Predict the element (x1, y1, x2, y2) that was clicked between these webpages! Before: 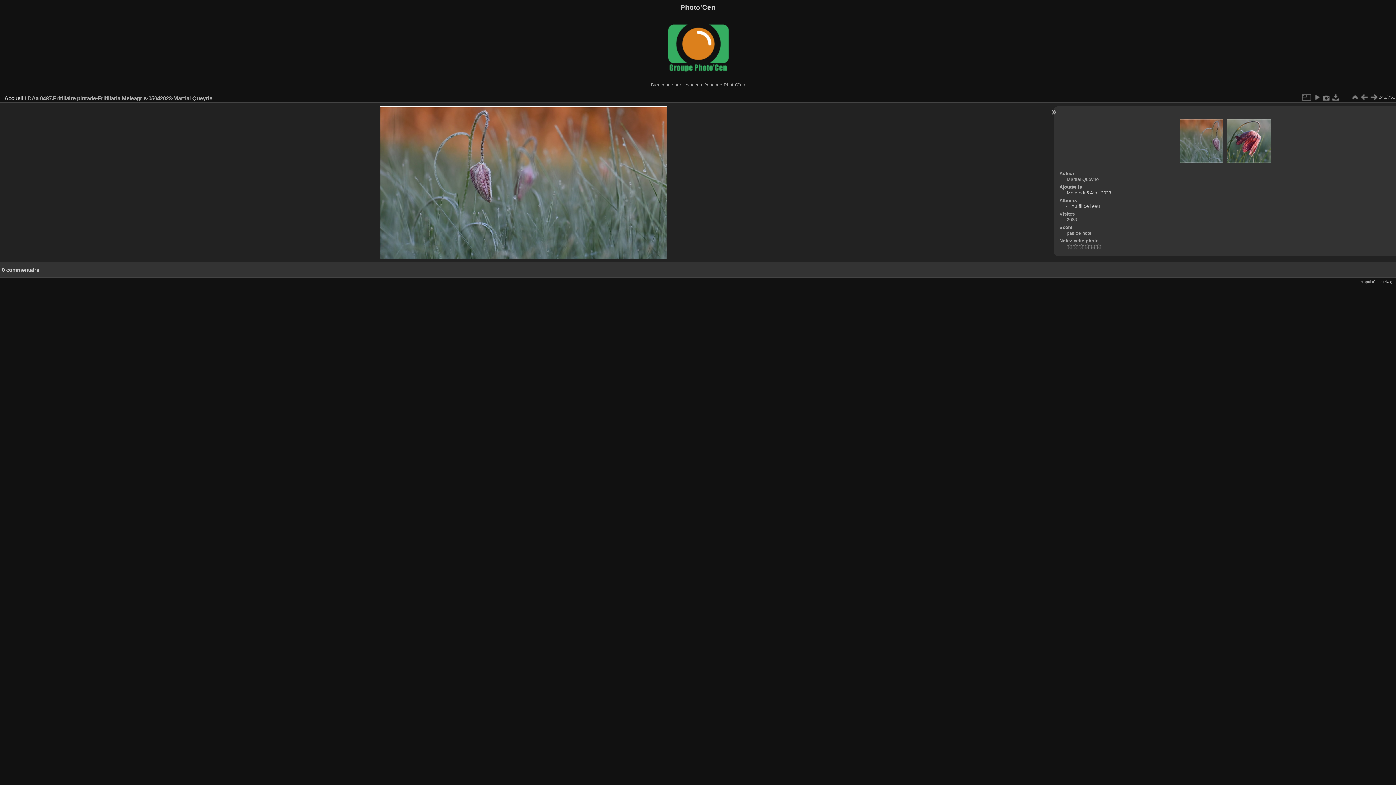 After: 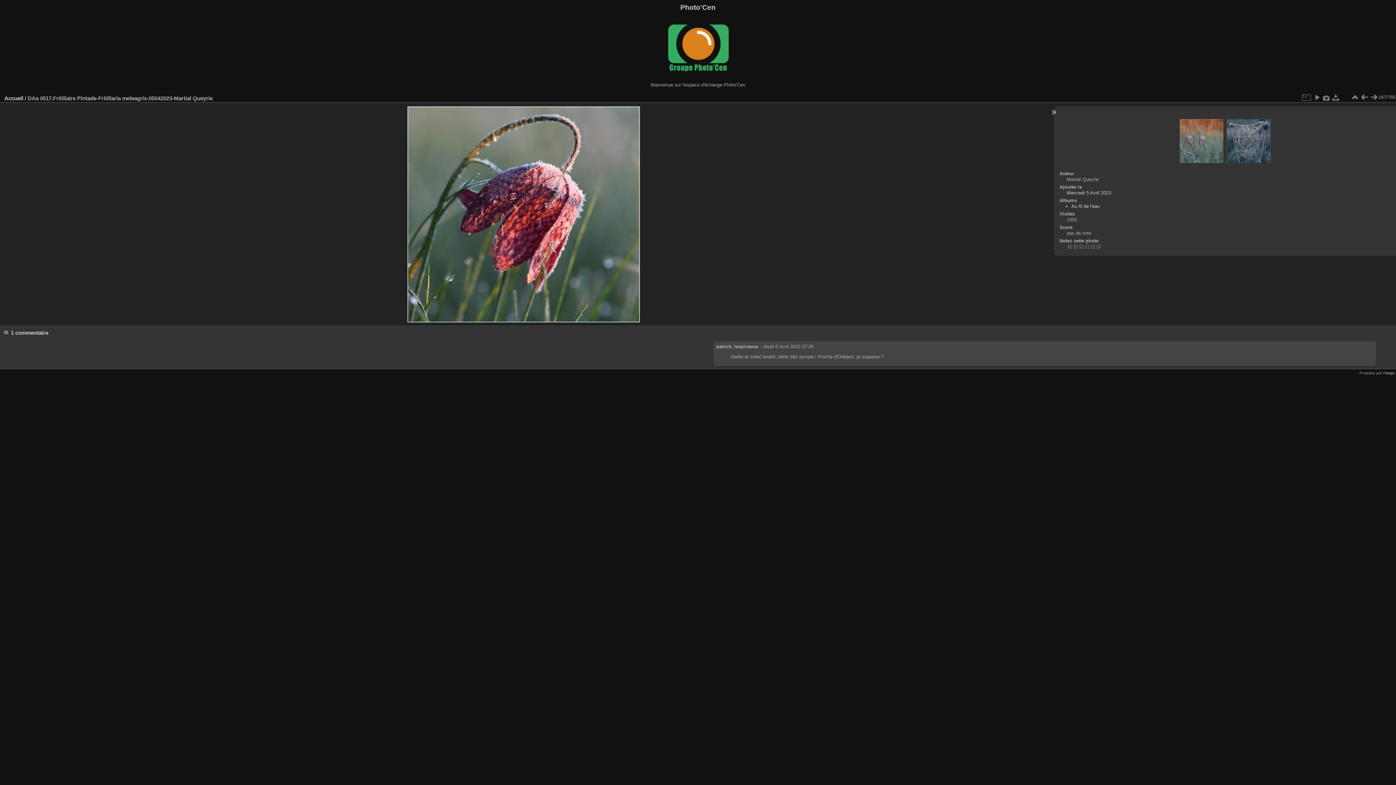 Action: bbox: (1369, 92, 1378, 102)